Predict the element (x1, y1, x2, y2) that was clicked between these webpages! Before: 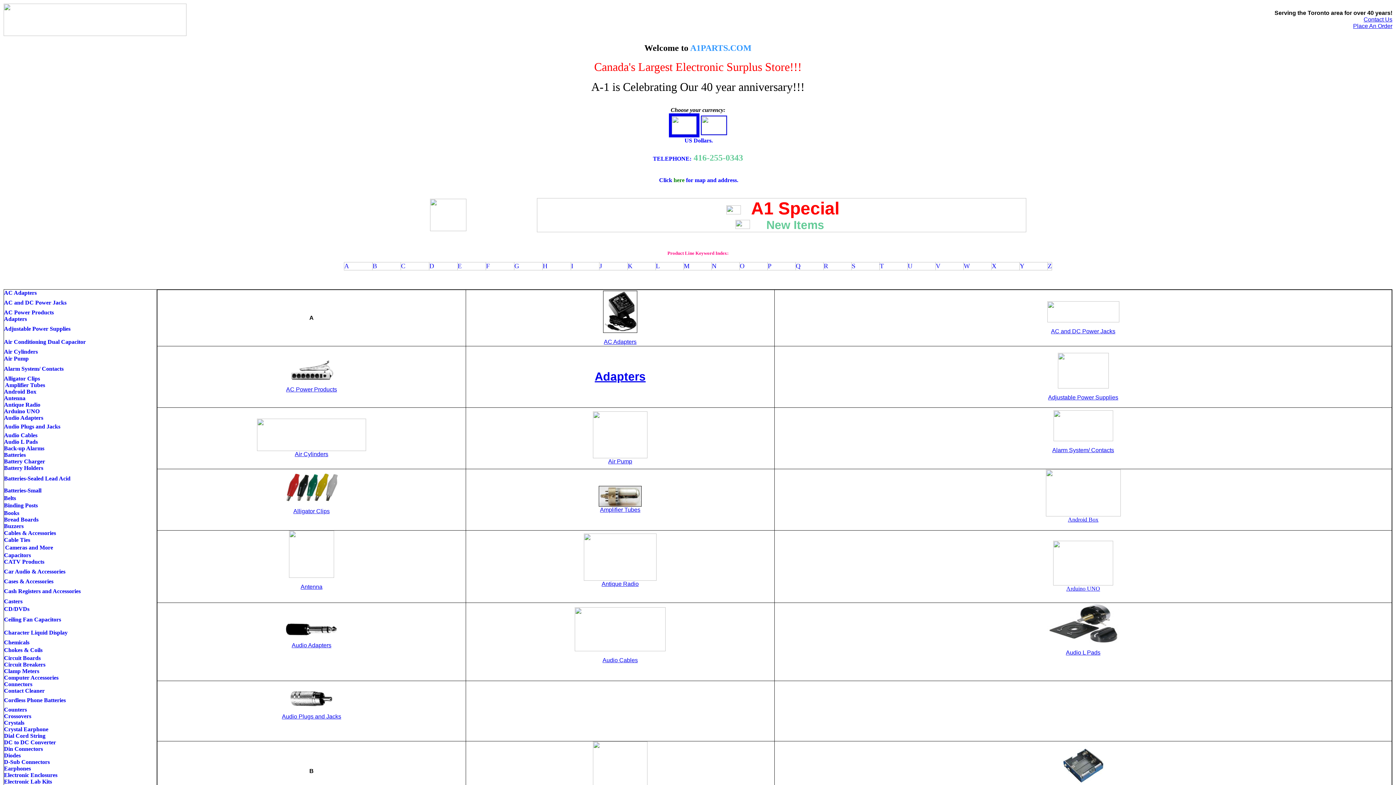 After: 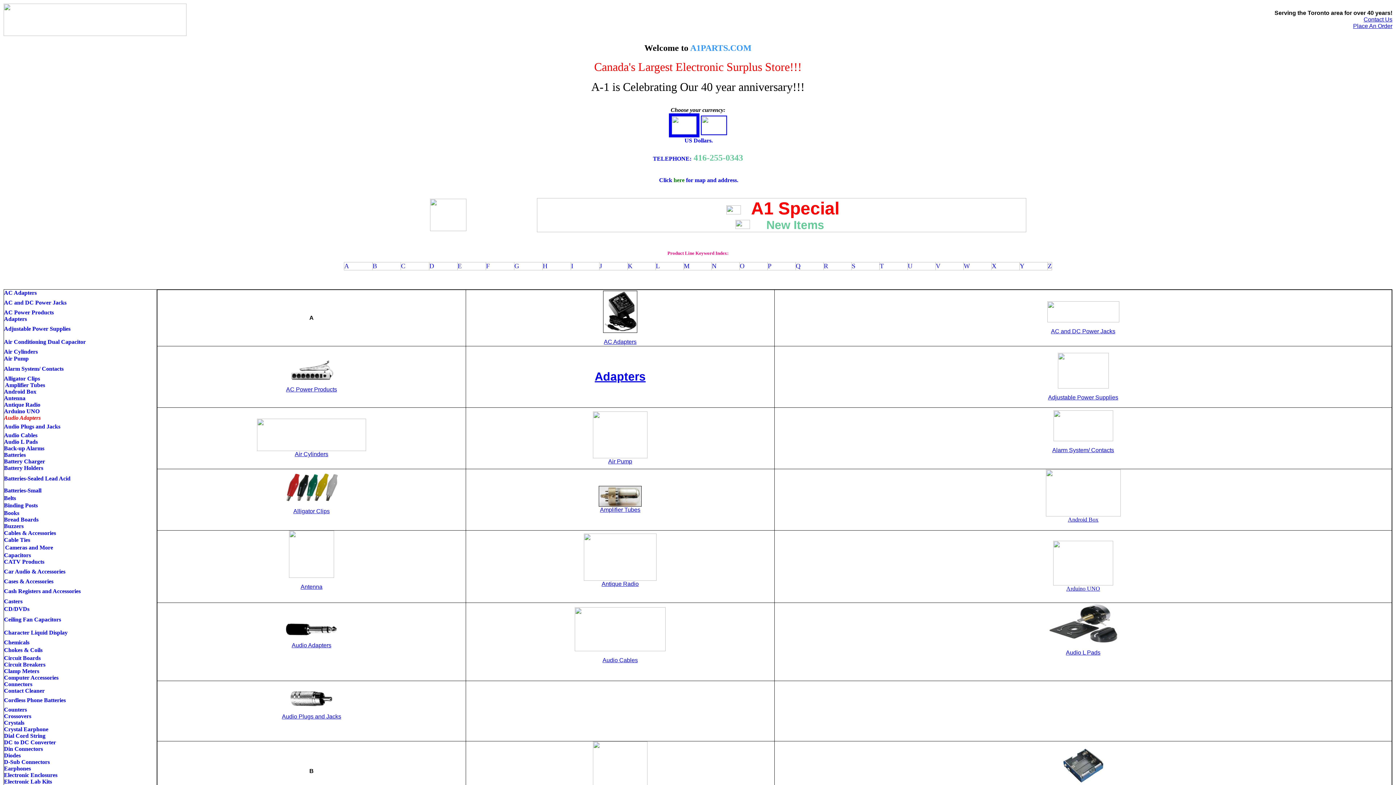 Action: label: Audio Adapters bbox: (4, 414, 43, 420)